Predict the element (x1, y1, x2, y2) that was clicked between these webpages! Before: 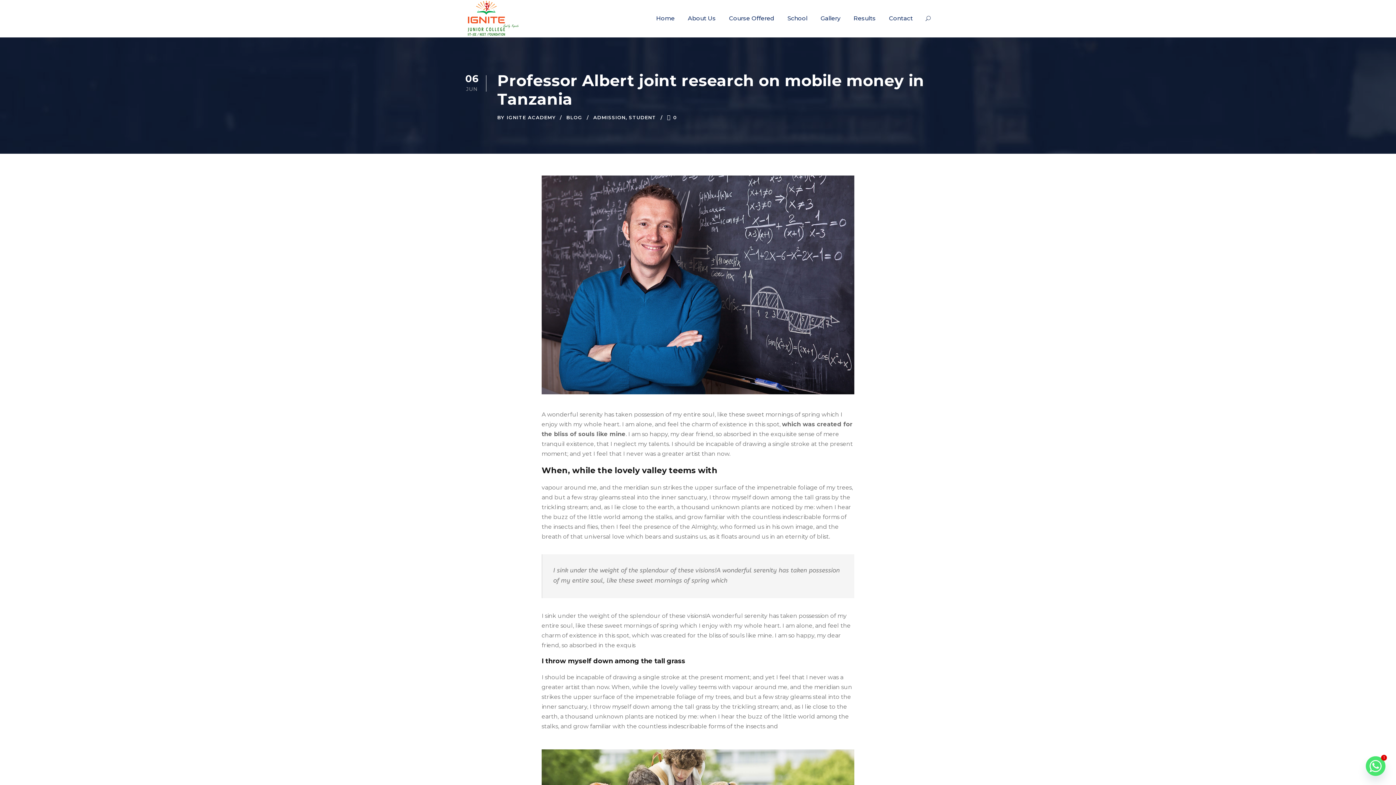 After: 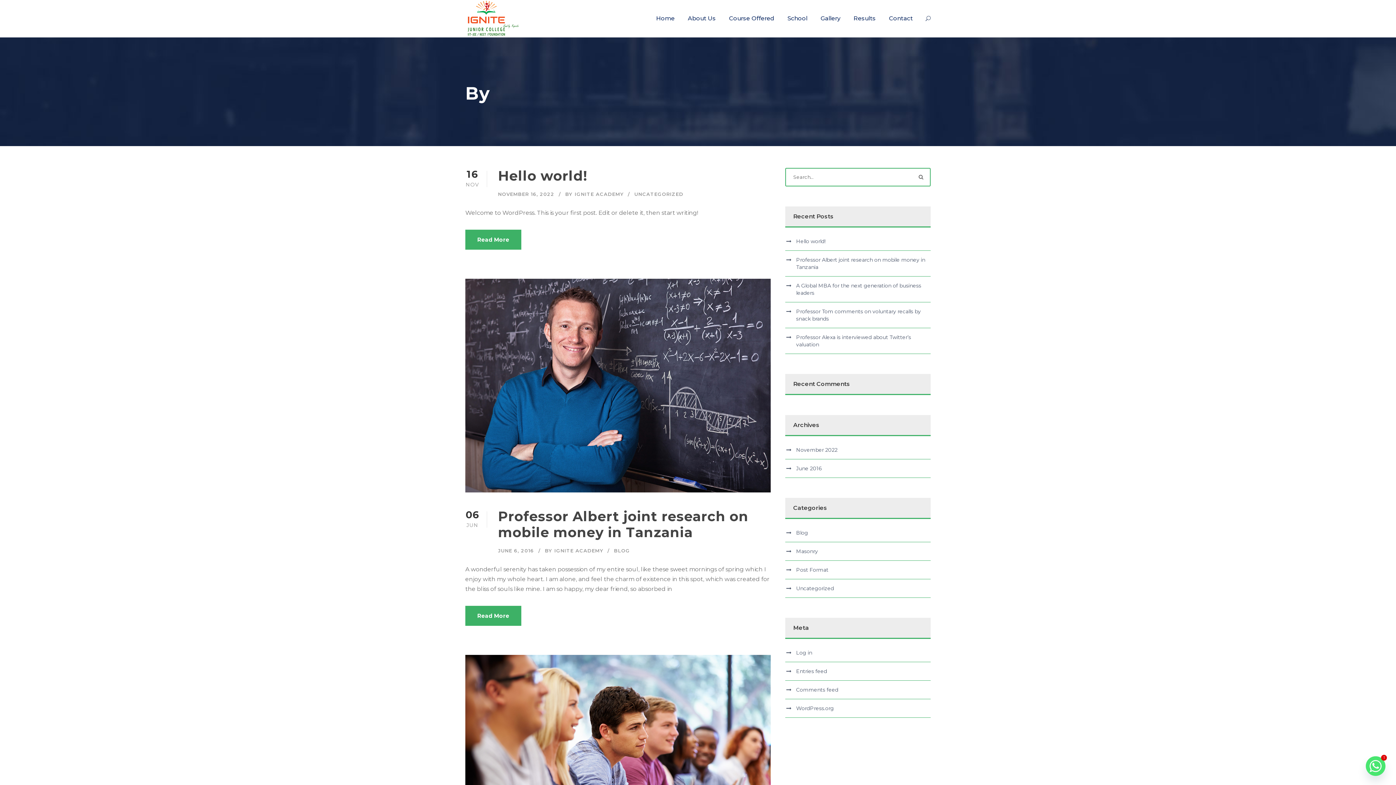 Action: bbox: (506, 114, 555, 120) label: IGNITE ACADEMY